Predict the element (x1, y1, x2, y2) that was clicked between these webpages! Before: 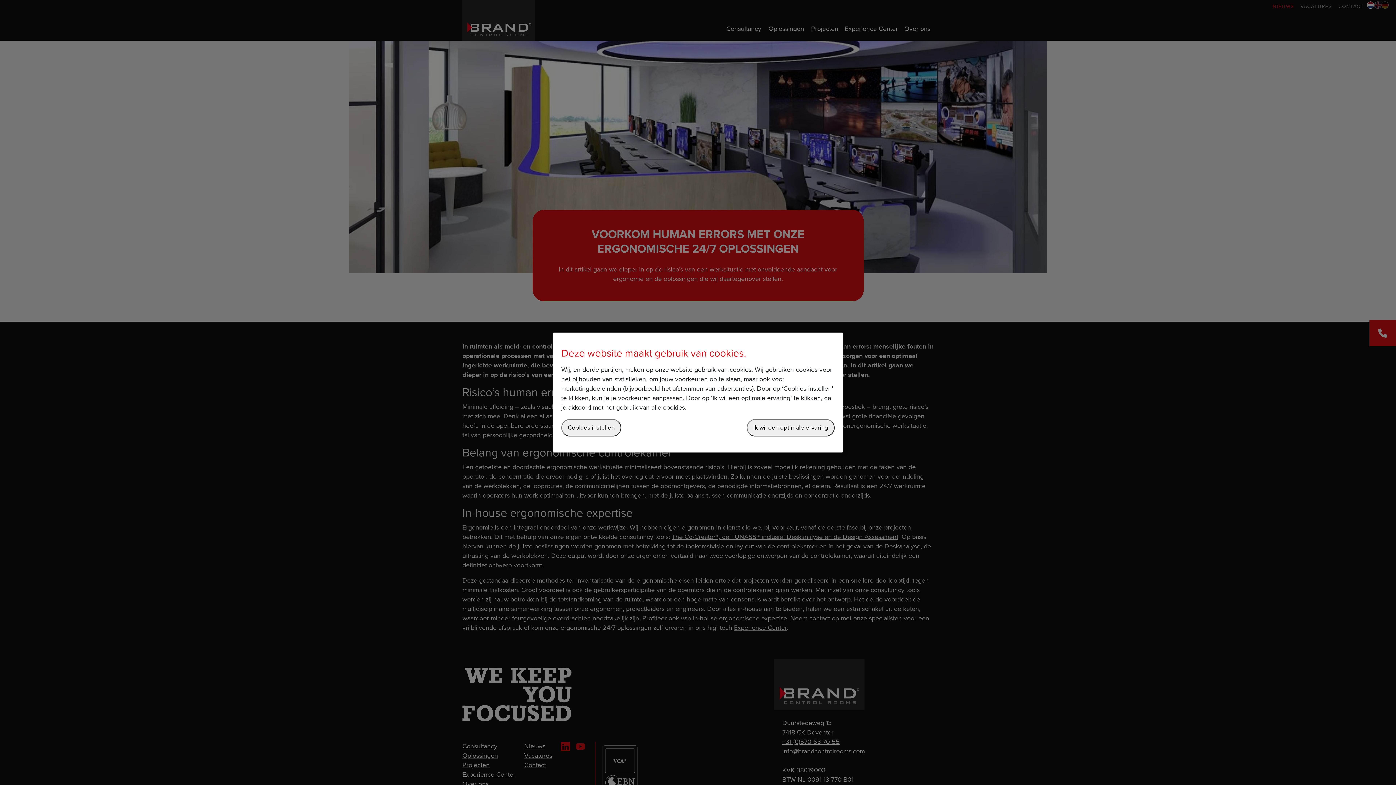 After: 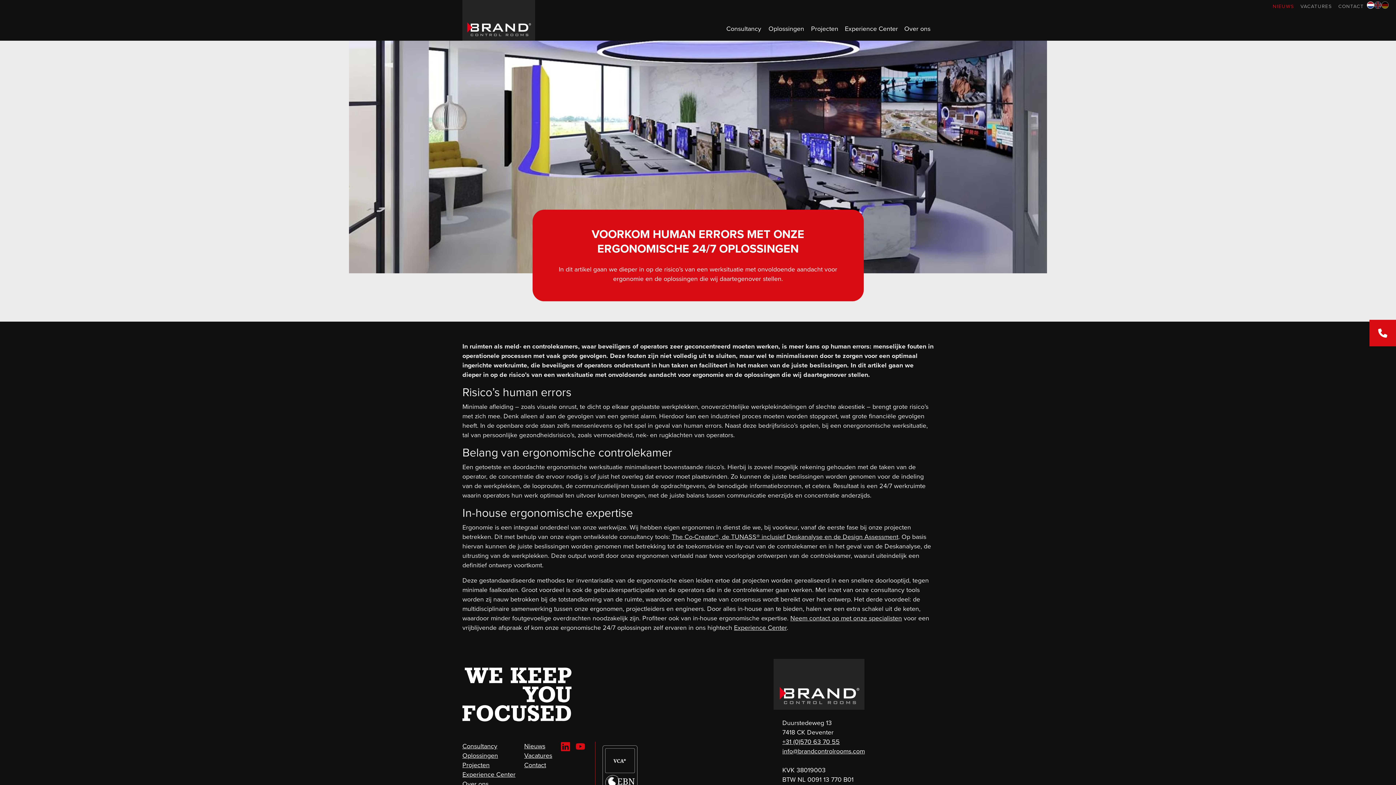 Action: label: Ik wil een optimale ervaring bbox: (746, 419, 834, 436)